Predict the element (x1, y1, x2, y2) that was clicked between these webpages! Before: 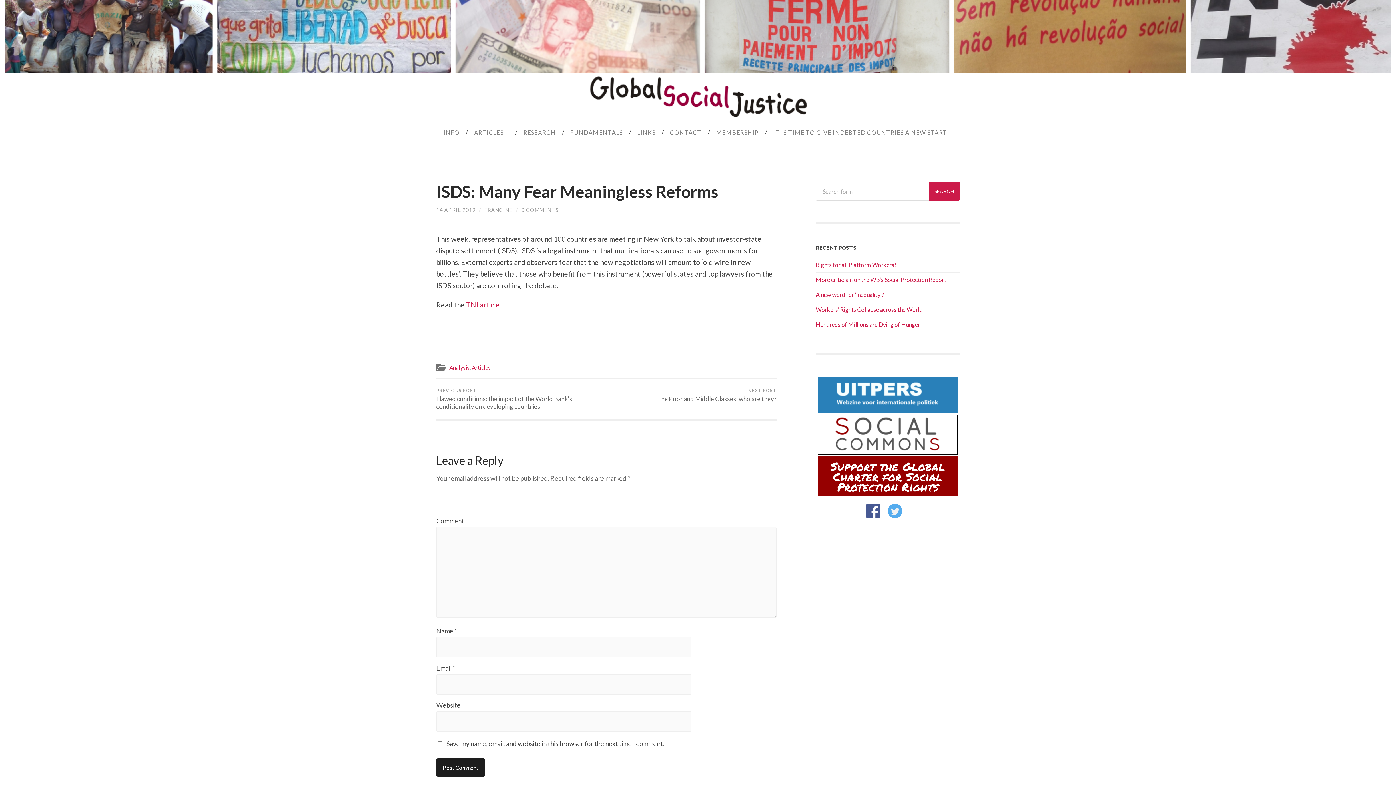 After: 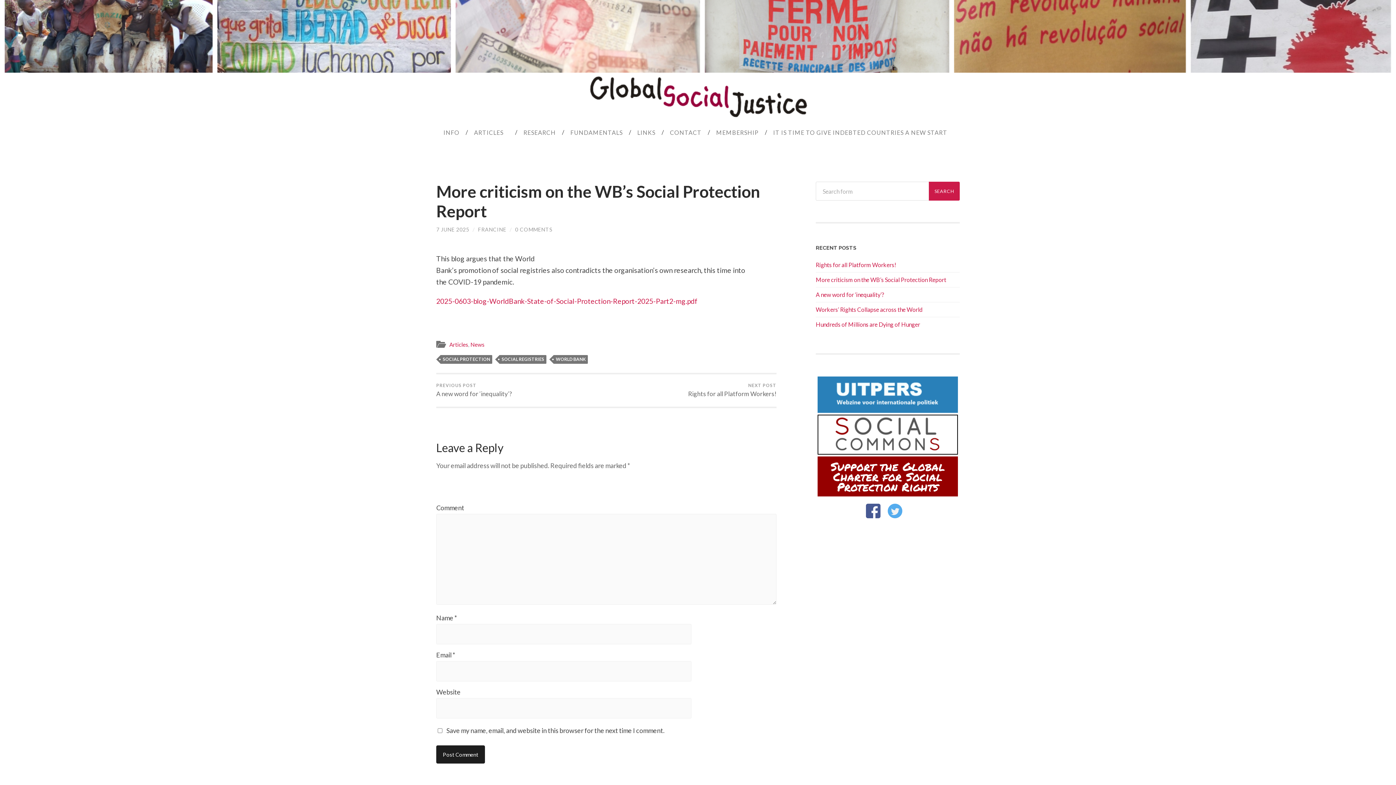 Action: bbox: (816, 276, 946, 283) label: More criticism on the WB’s Social Protection Report